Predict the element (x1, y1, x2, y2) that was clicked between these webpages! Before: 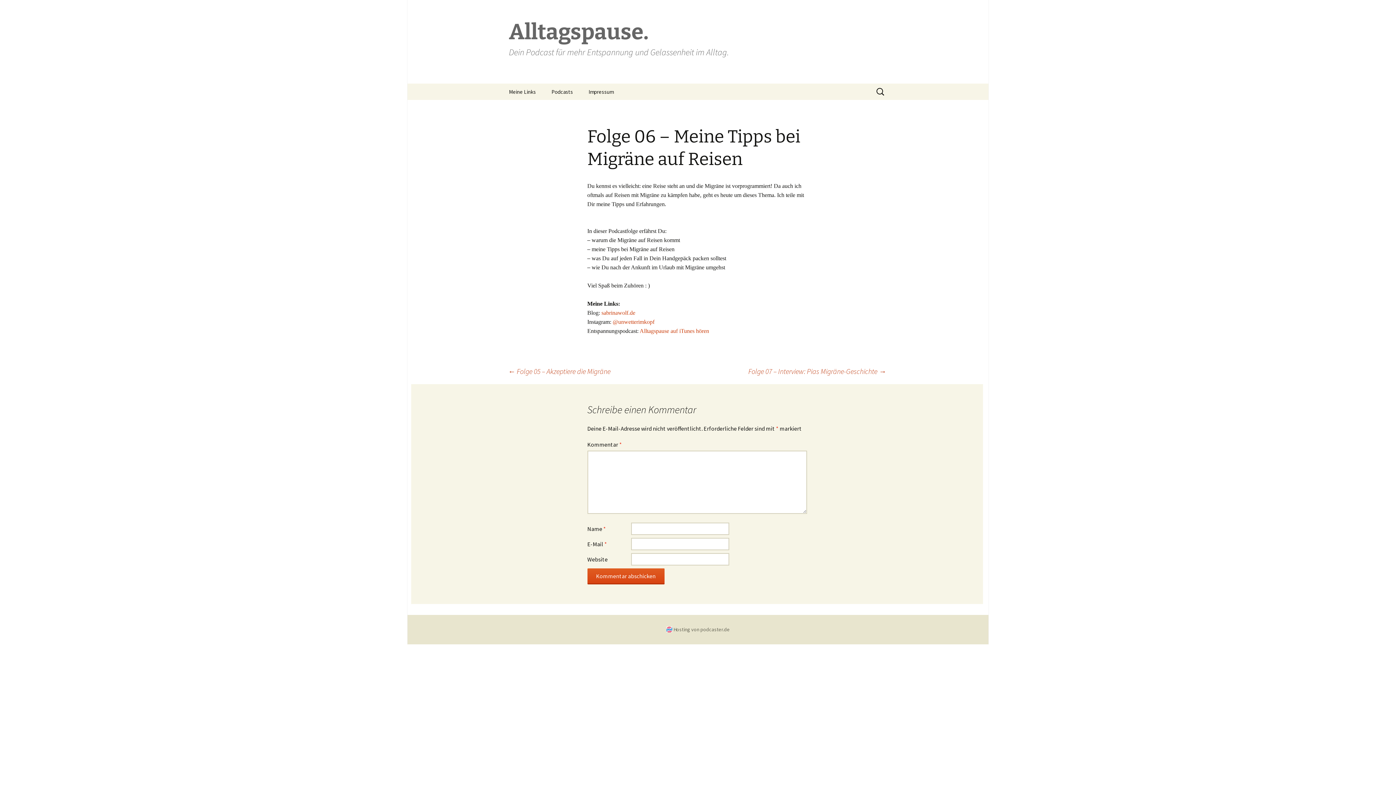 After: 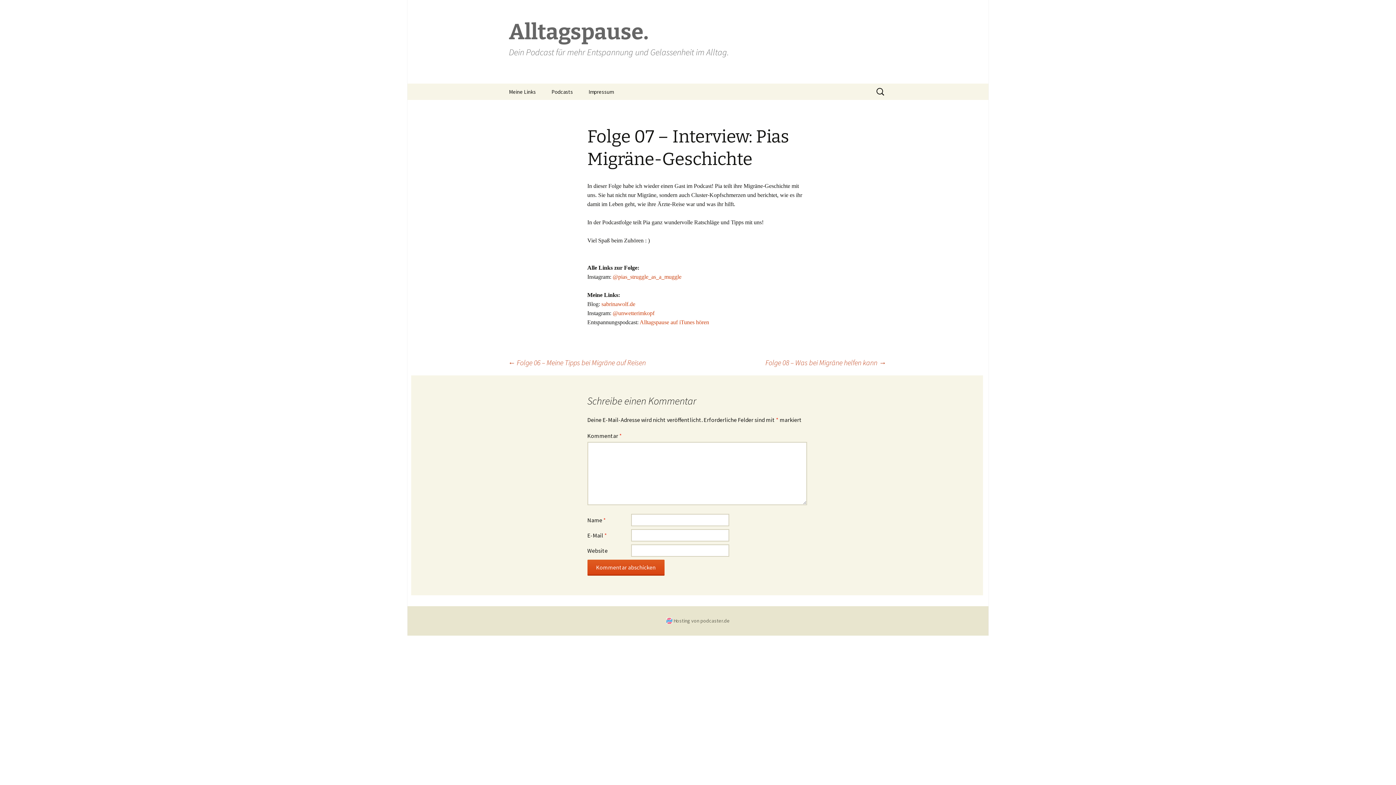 Action: bbox: (748, 366, 886, 377) label: Folge 07 – Interview: Pias Migräne-Geschichte →